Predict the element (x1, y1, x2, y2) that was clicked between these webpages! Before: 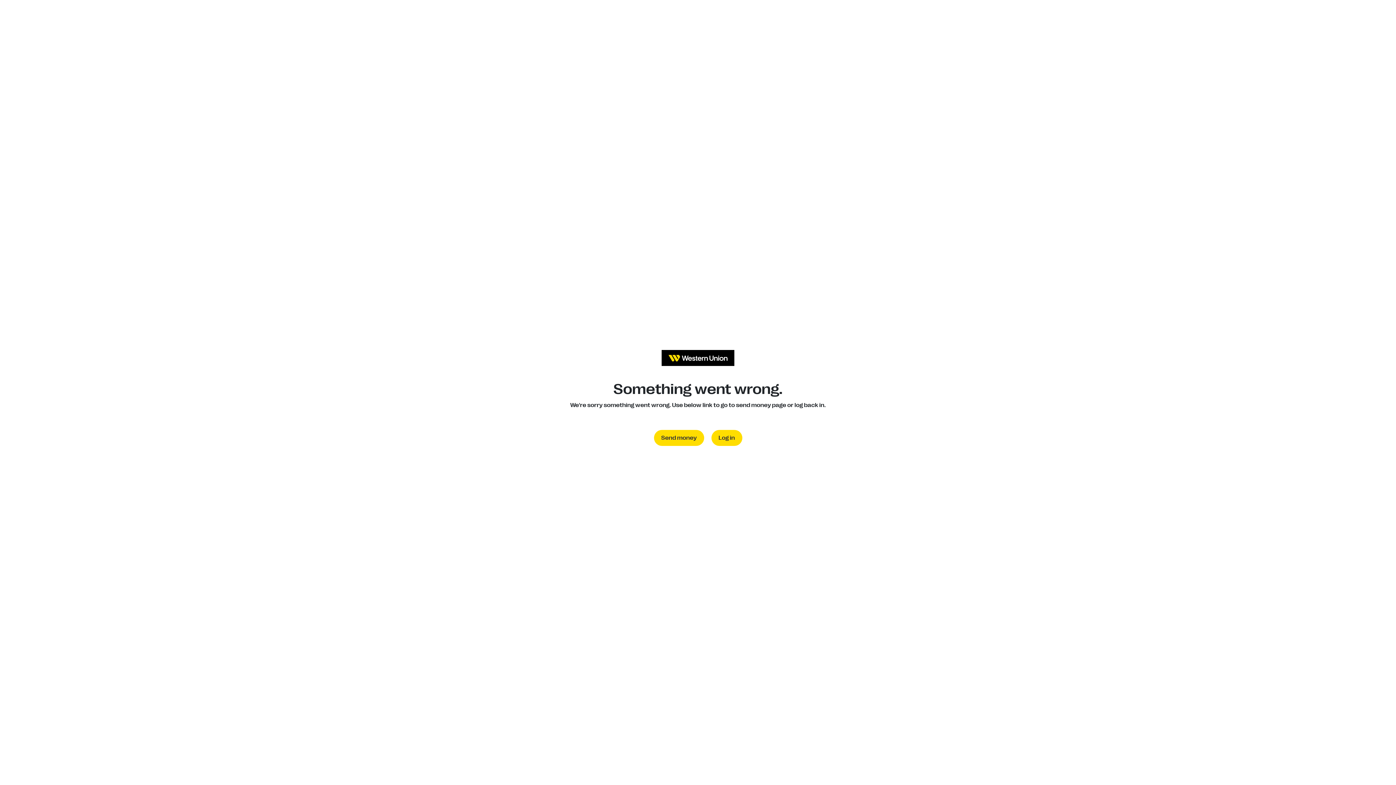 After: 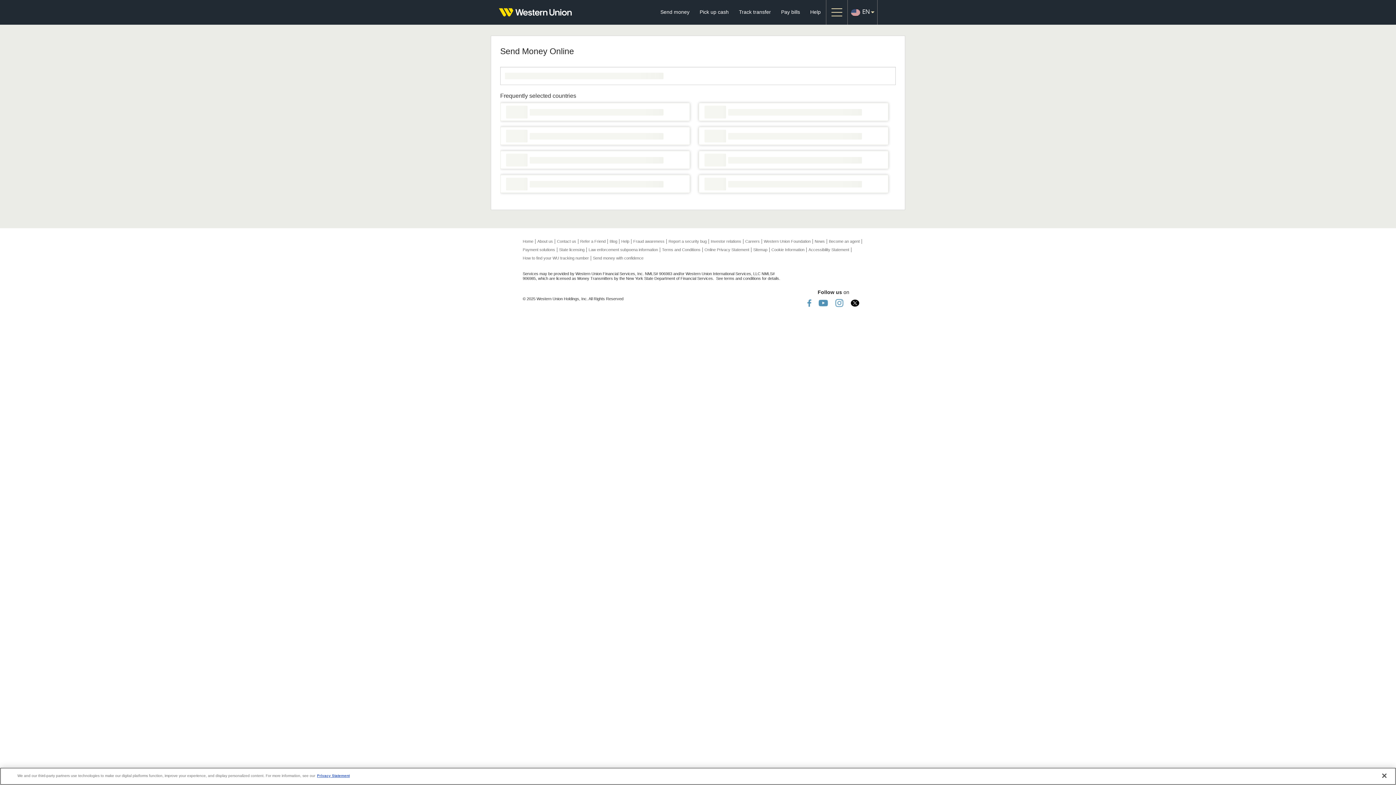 Action: bbox: (654, 430, 704, 446) label: Send money